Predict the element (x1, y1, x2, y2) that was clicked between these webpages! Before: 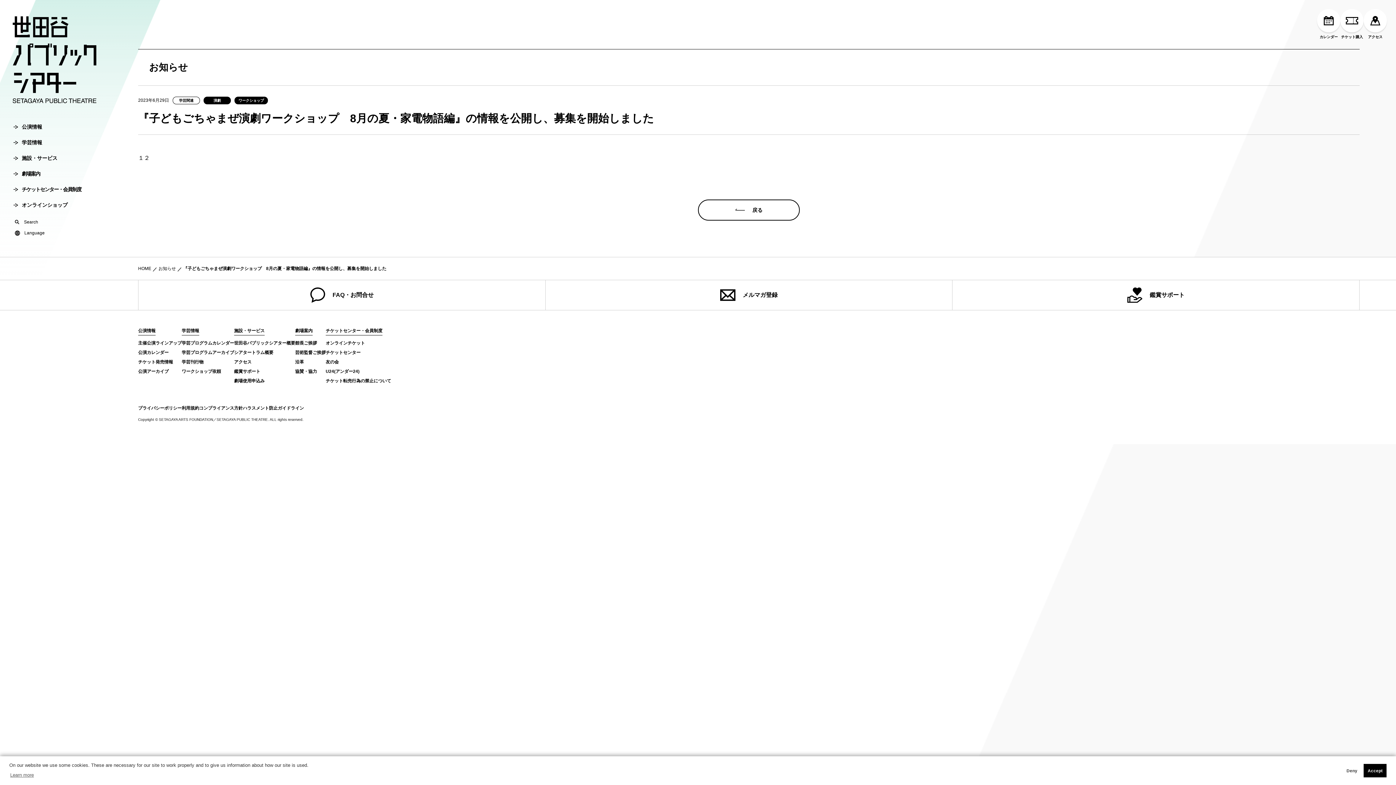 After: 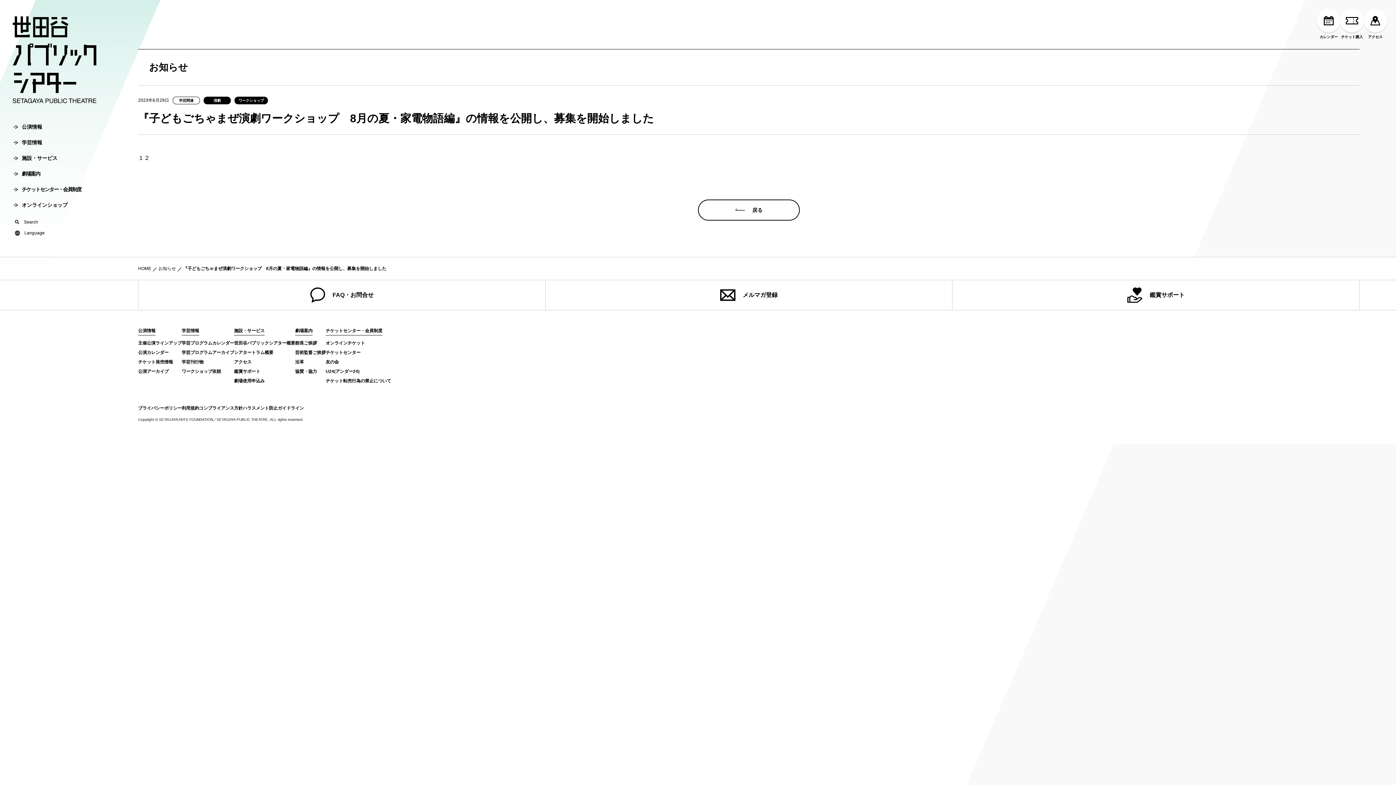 Action: bbox: (1342, 764, 1361, 777) label: deny cookies